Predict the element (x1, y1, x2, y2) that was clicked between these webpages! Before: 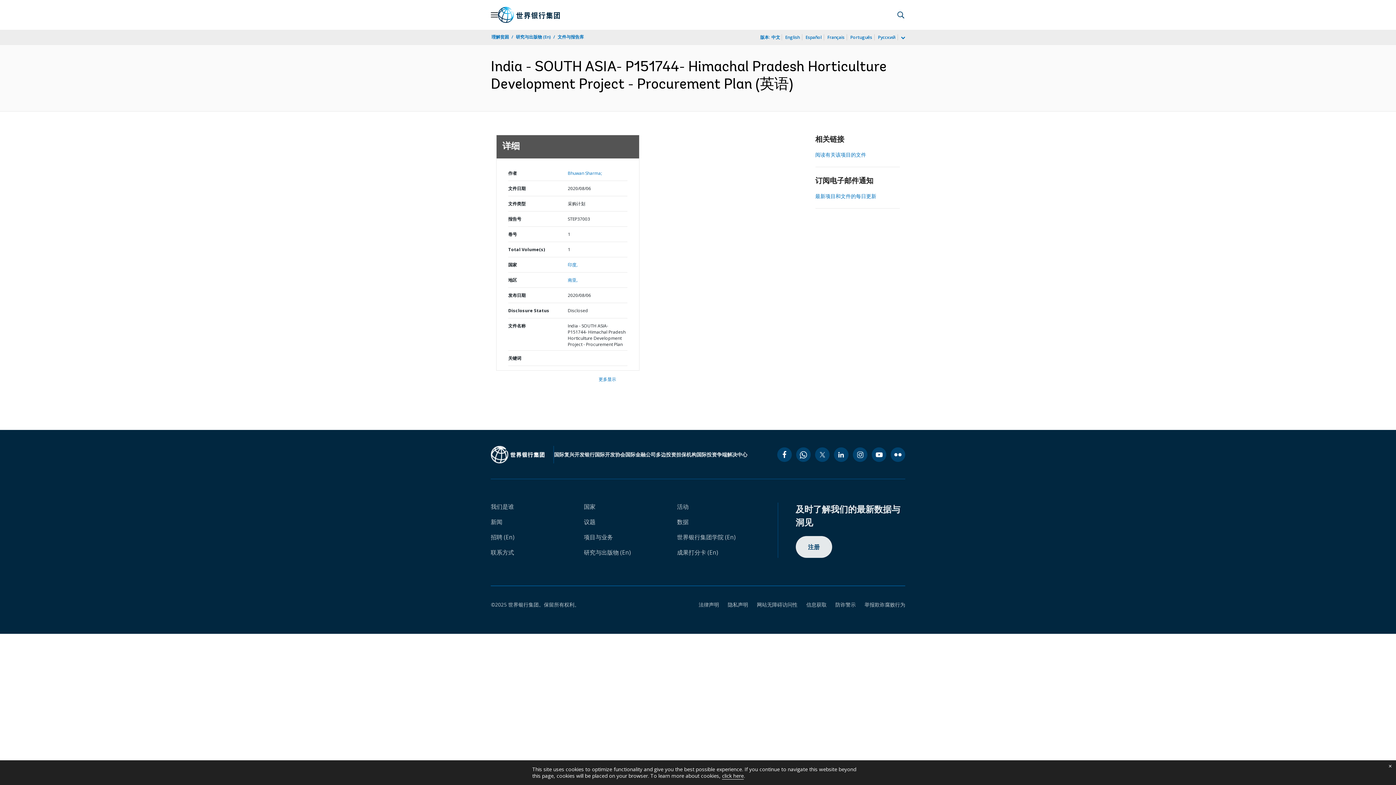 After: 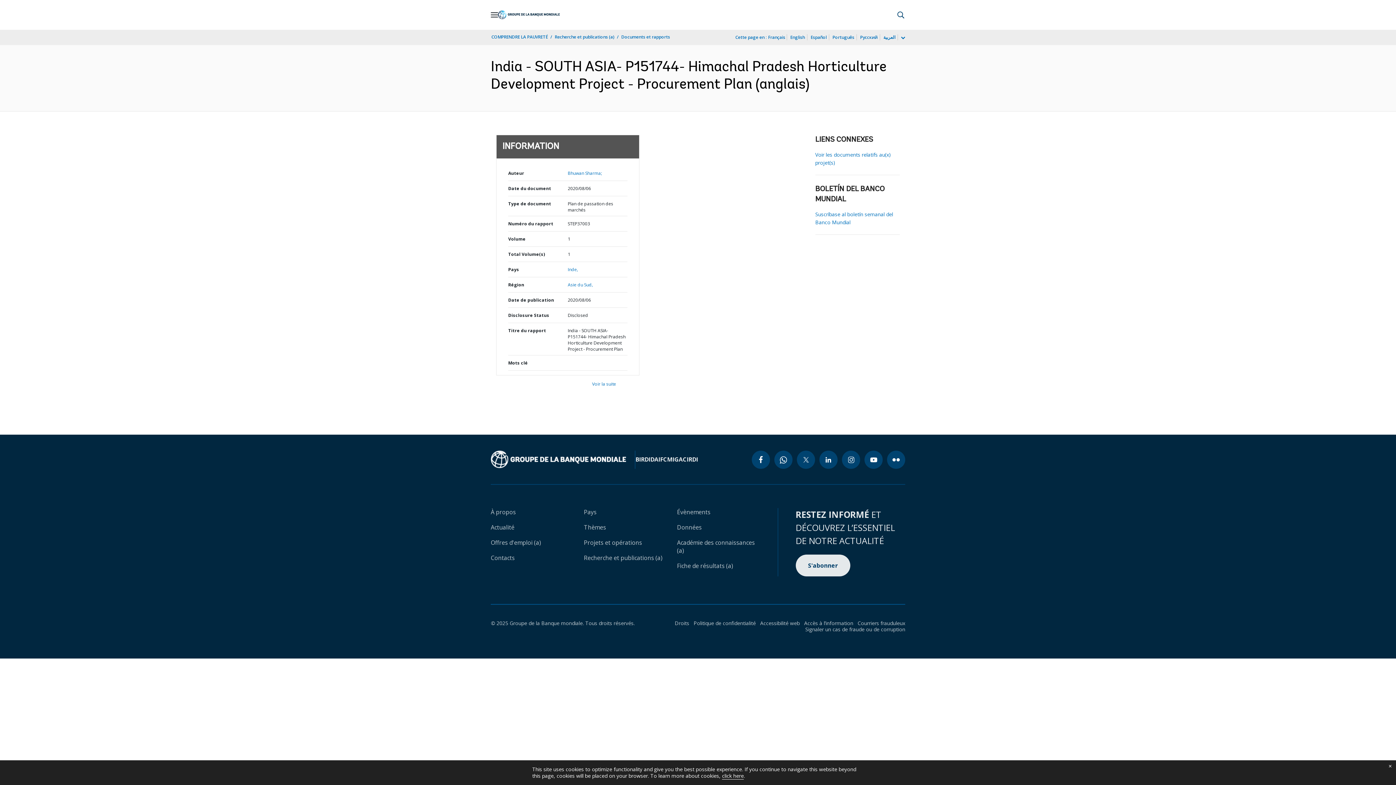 Action: bbox: (826, 33, 845, 41) label: Français